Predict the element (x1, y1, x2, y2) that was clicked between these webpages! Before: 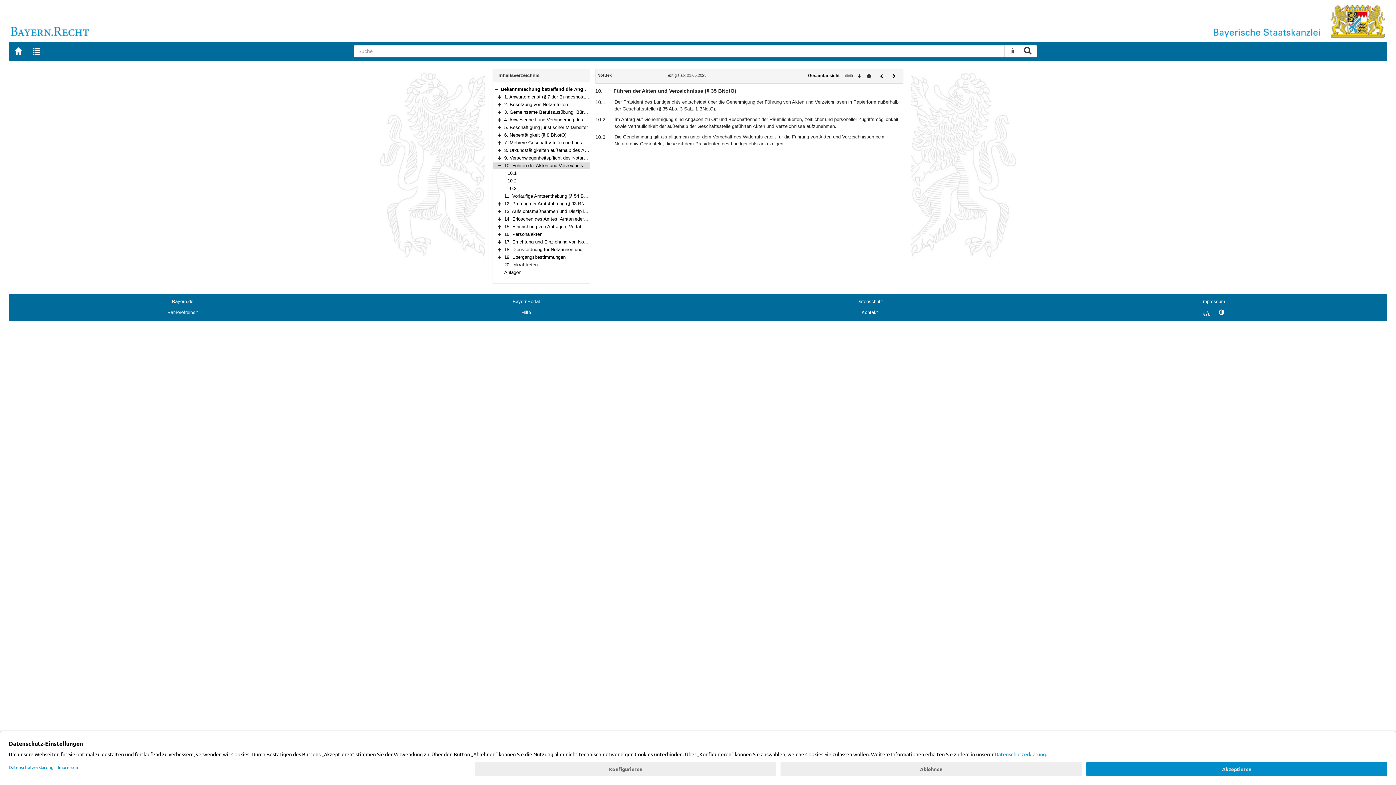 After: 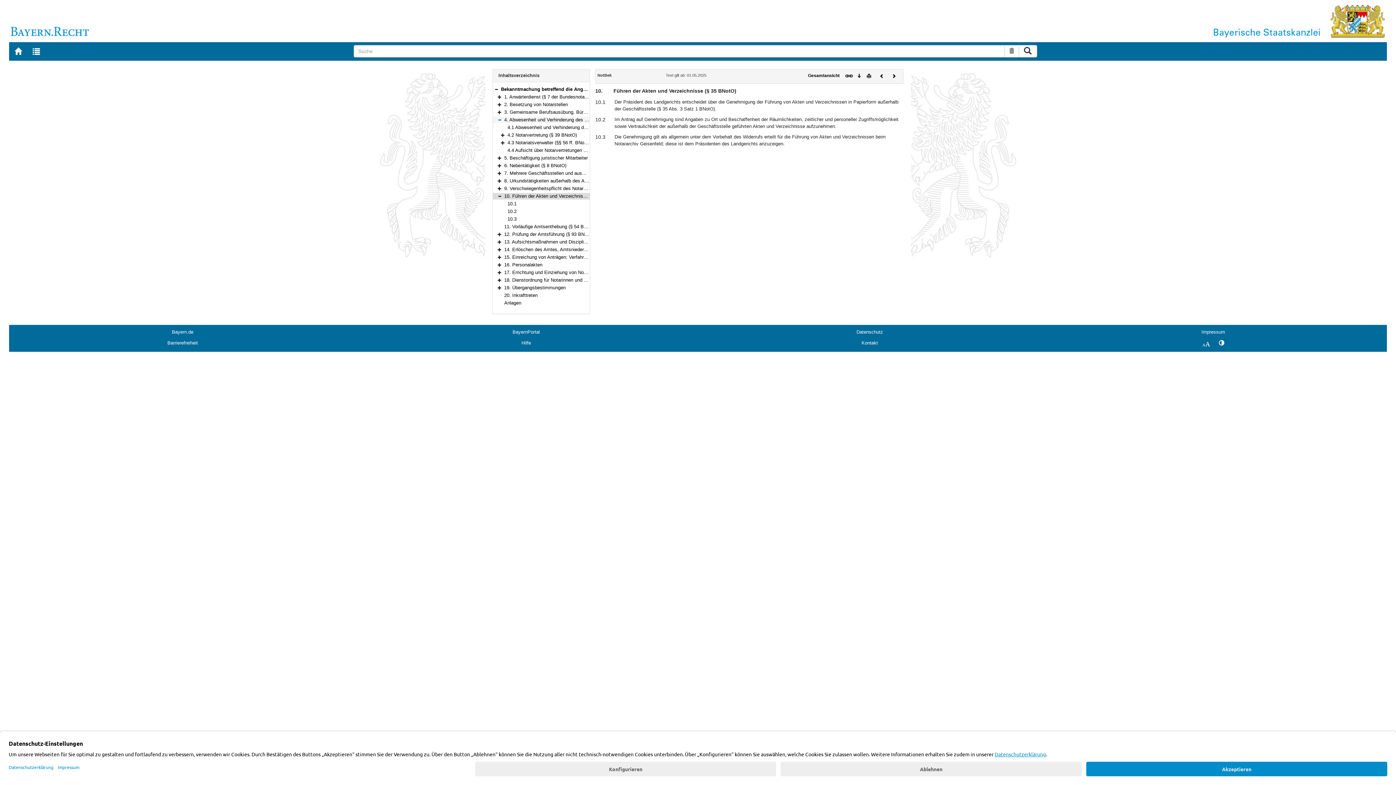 Action: label: Bereich erweitern bbox: (497, 117, 501, 122)